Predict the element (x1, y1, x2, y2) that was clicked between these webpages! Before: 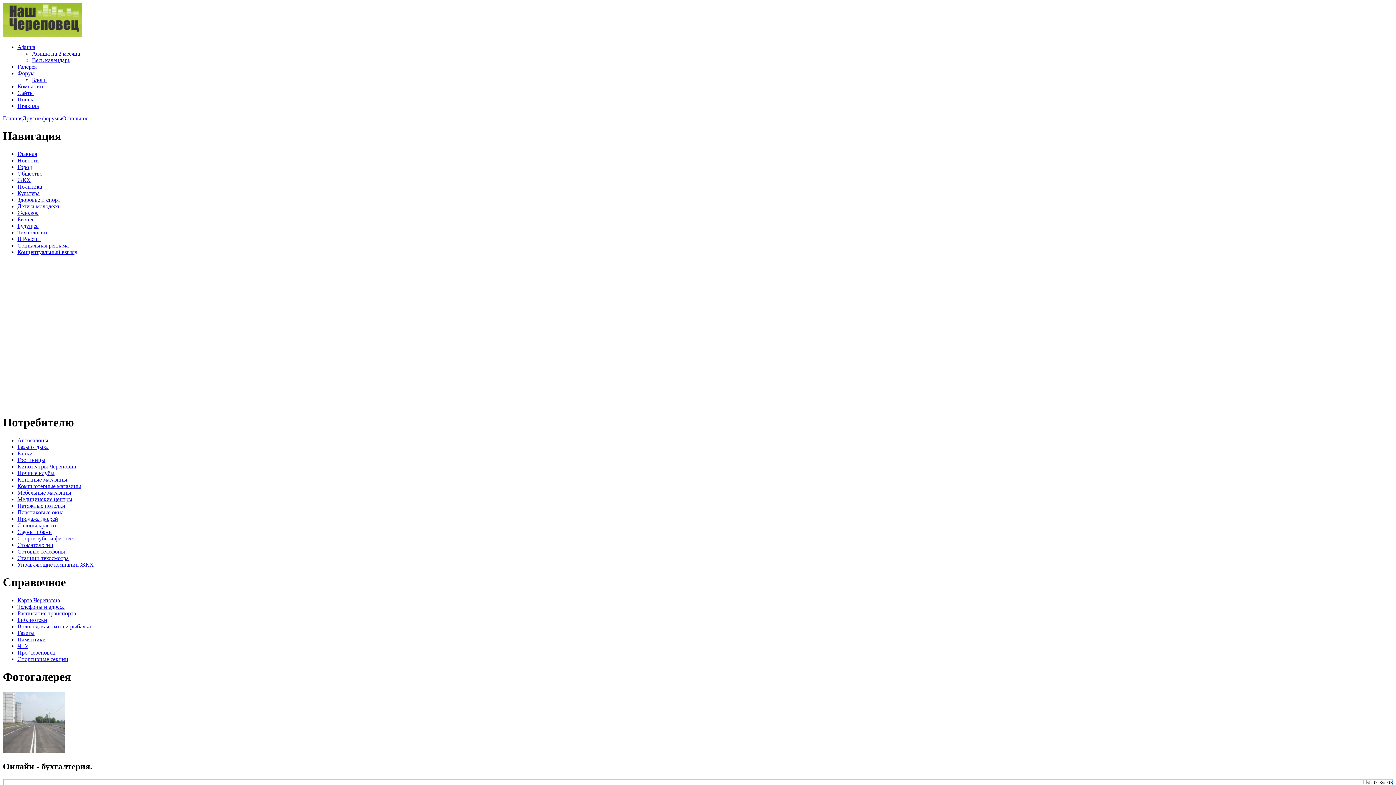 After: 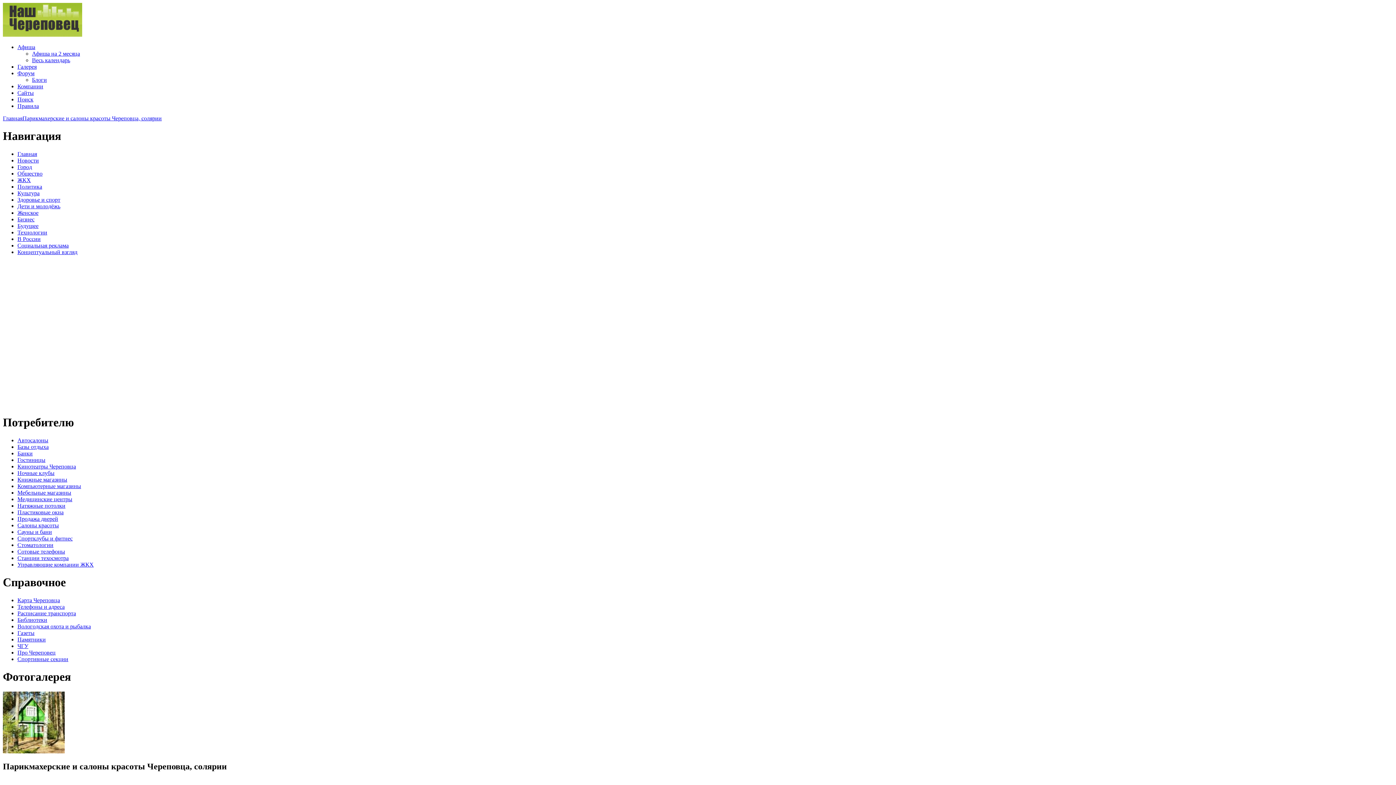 Action: bbox: (17, 522, 58, 528) label: Салоны красоты